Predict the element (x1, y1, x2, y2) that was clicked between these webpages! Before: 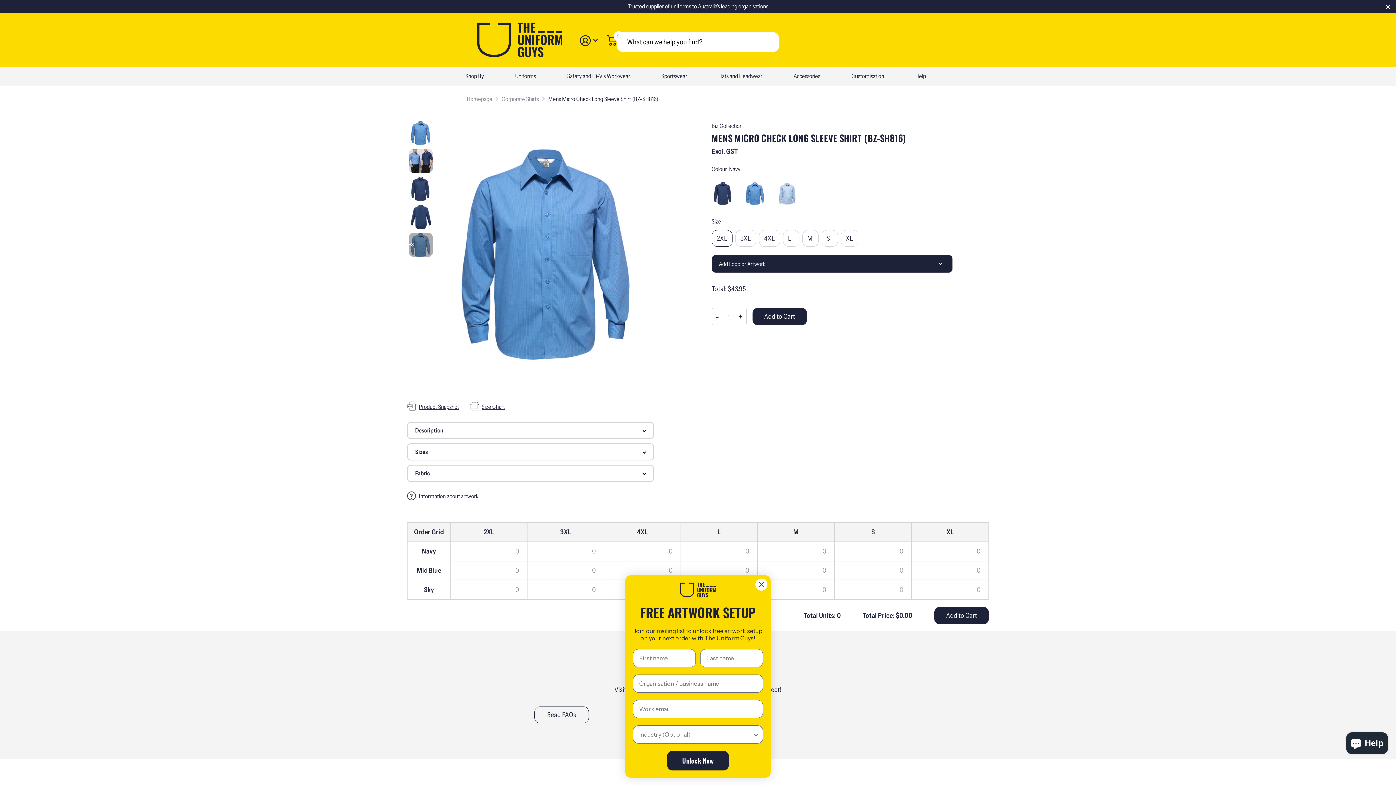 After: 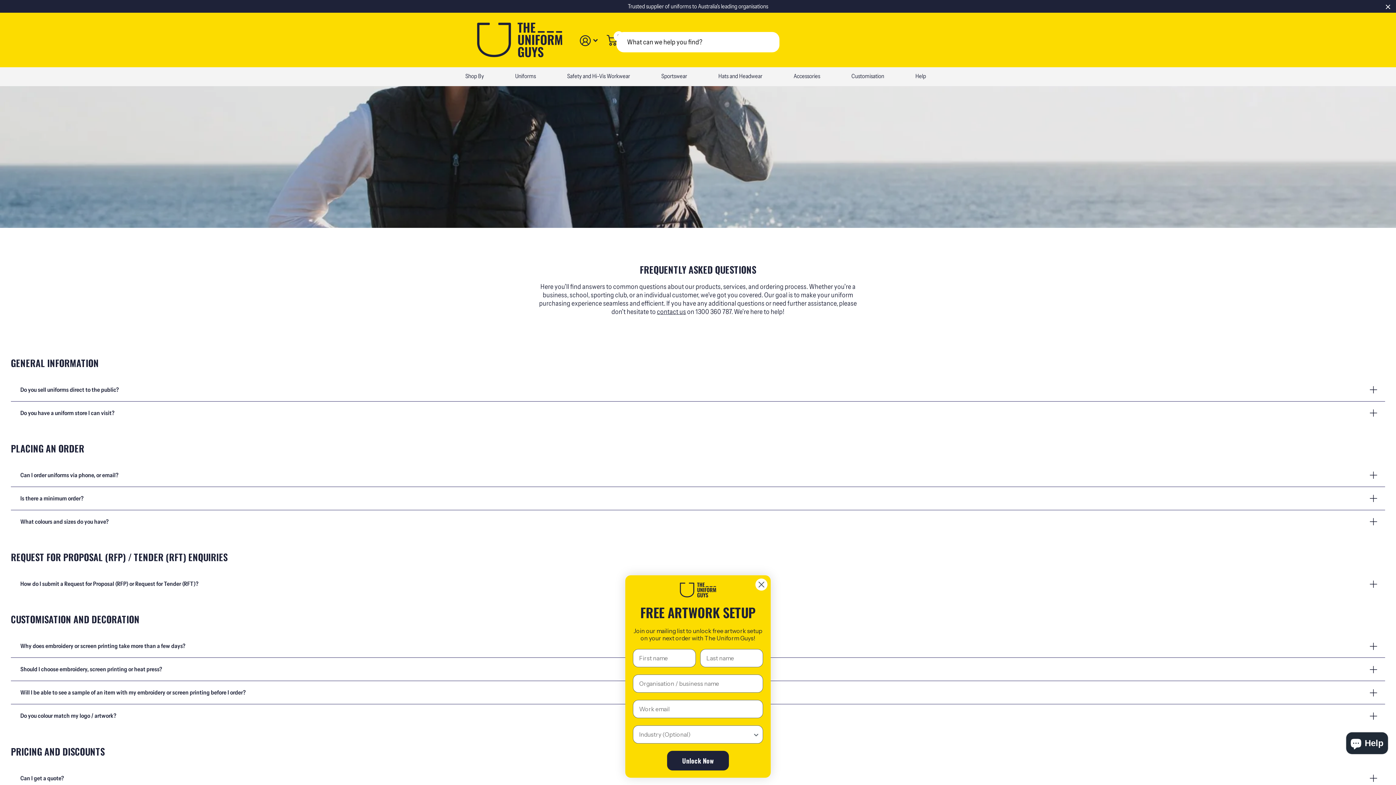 Action: bbox: (534, 706, 589, 723) label: Read FAQs